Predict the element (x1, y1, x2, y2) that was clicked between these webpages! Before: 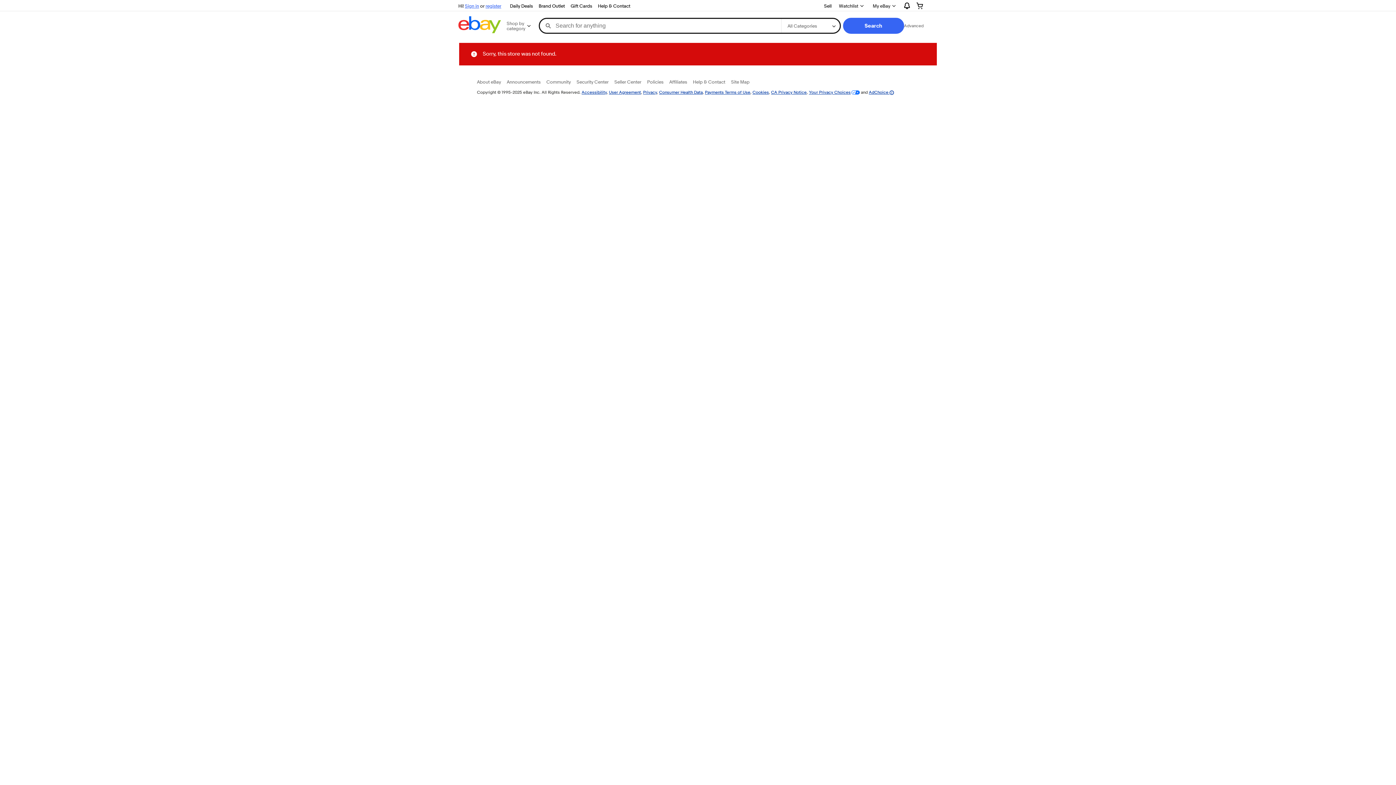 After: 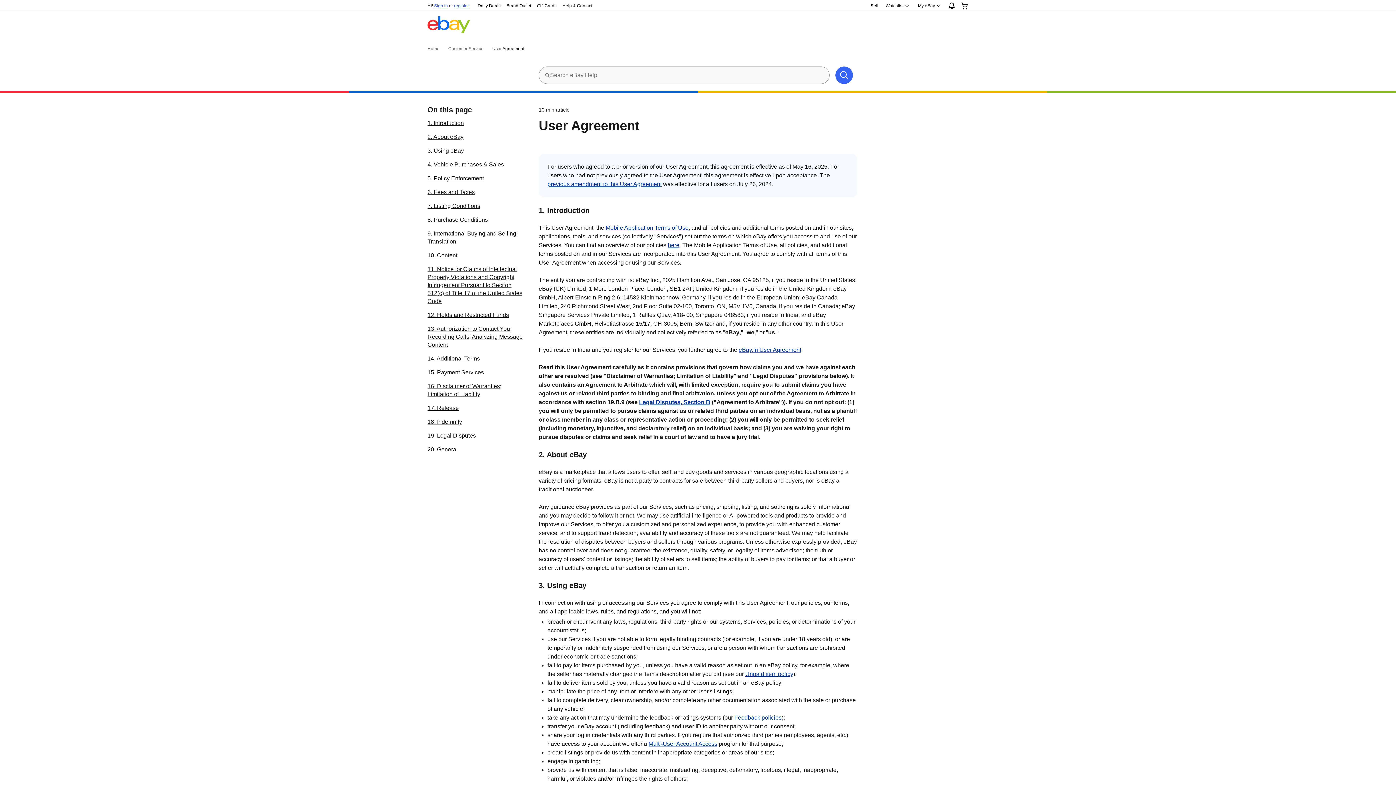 Action: label: User Agreement bbox: (609, 89, 641, 94)